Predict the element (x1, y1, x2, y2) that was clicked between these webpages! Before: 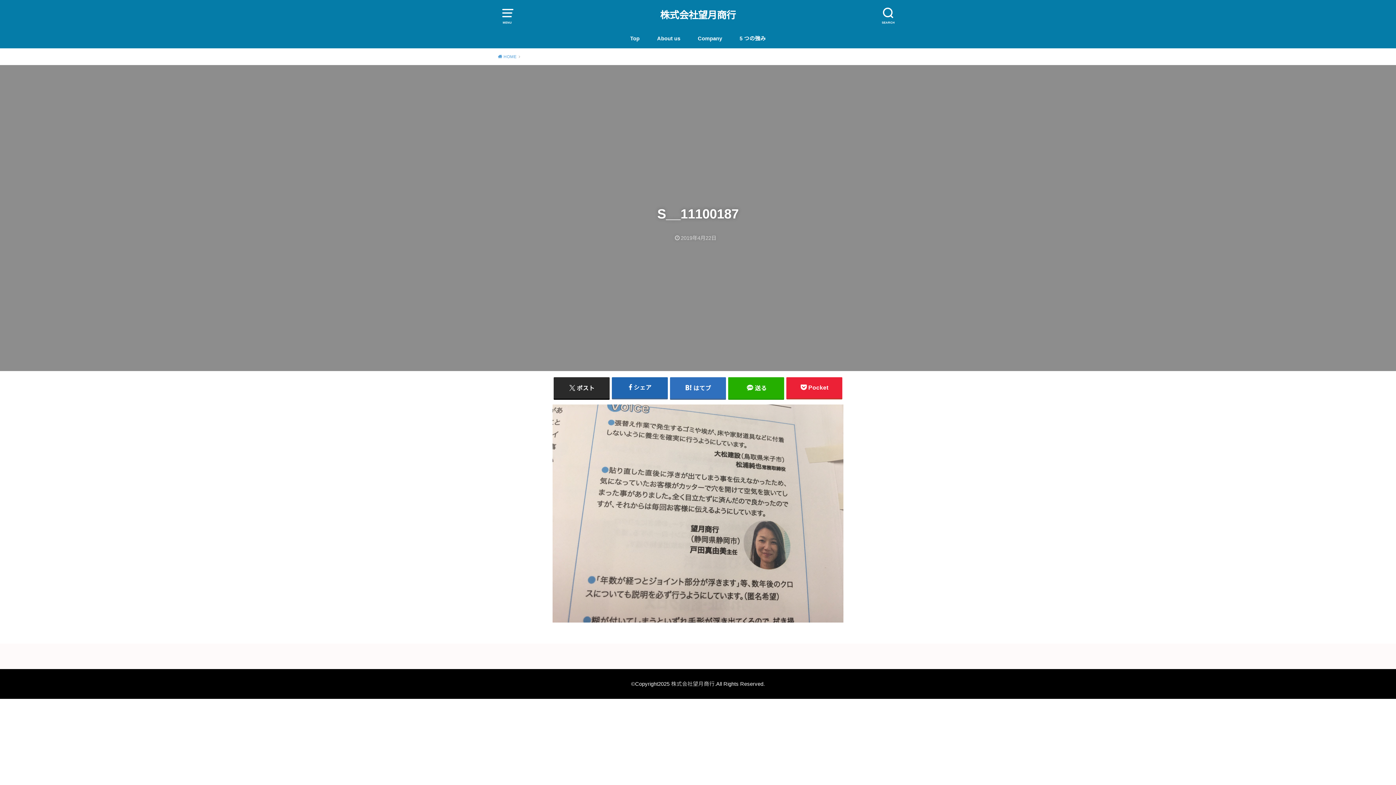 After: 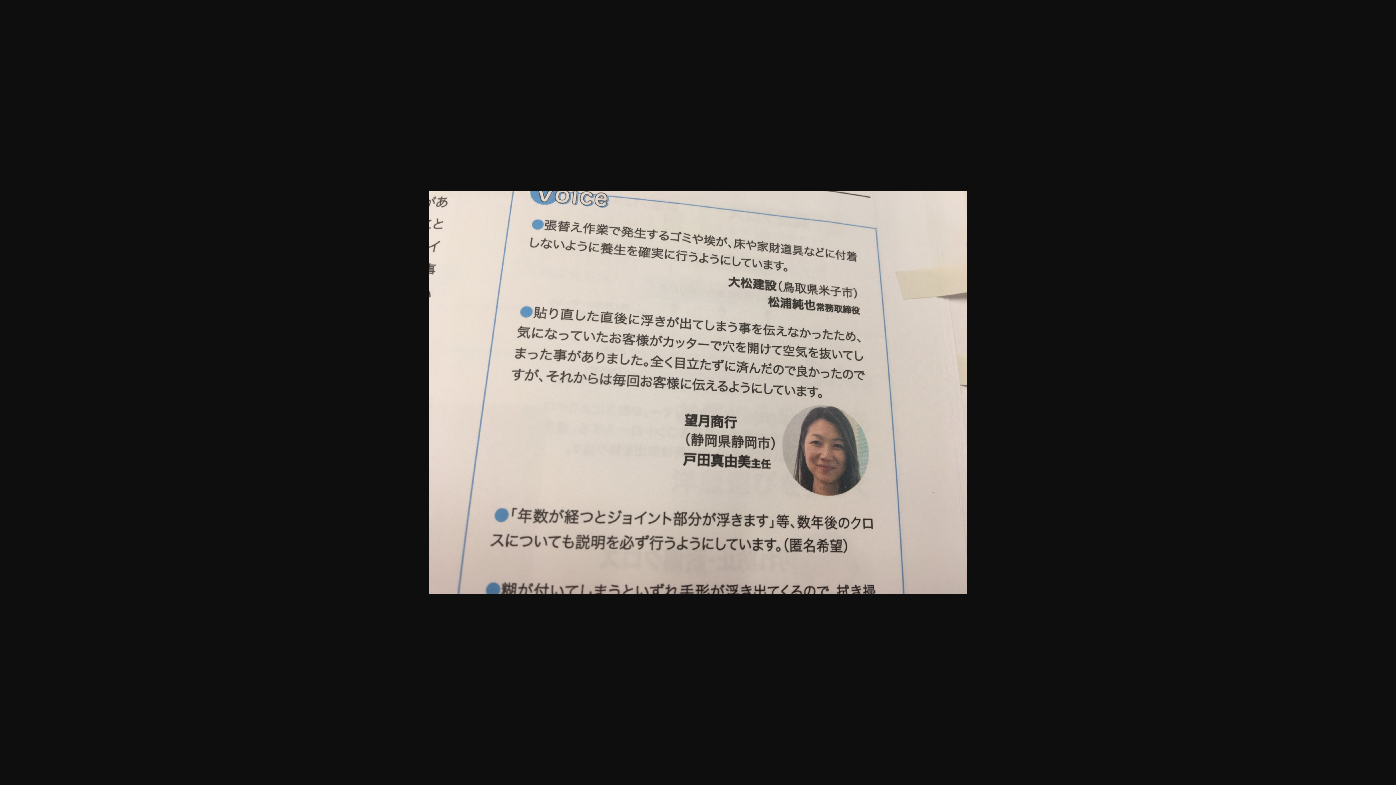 Action: bbox: (552, 618, 843, 625)